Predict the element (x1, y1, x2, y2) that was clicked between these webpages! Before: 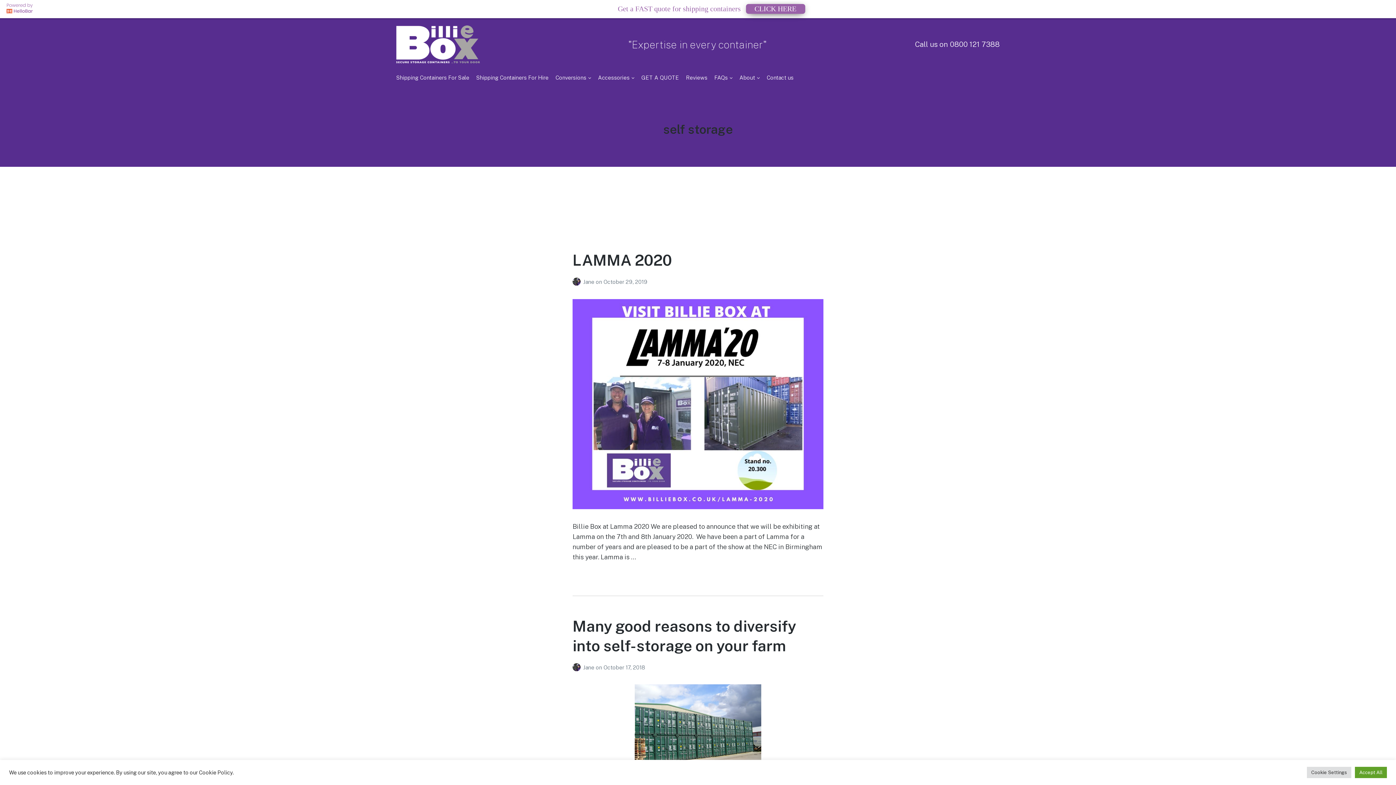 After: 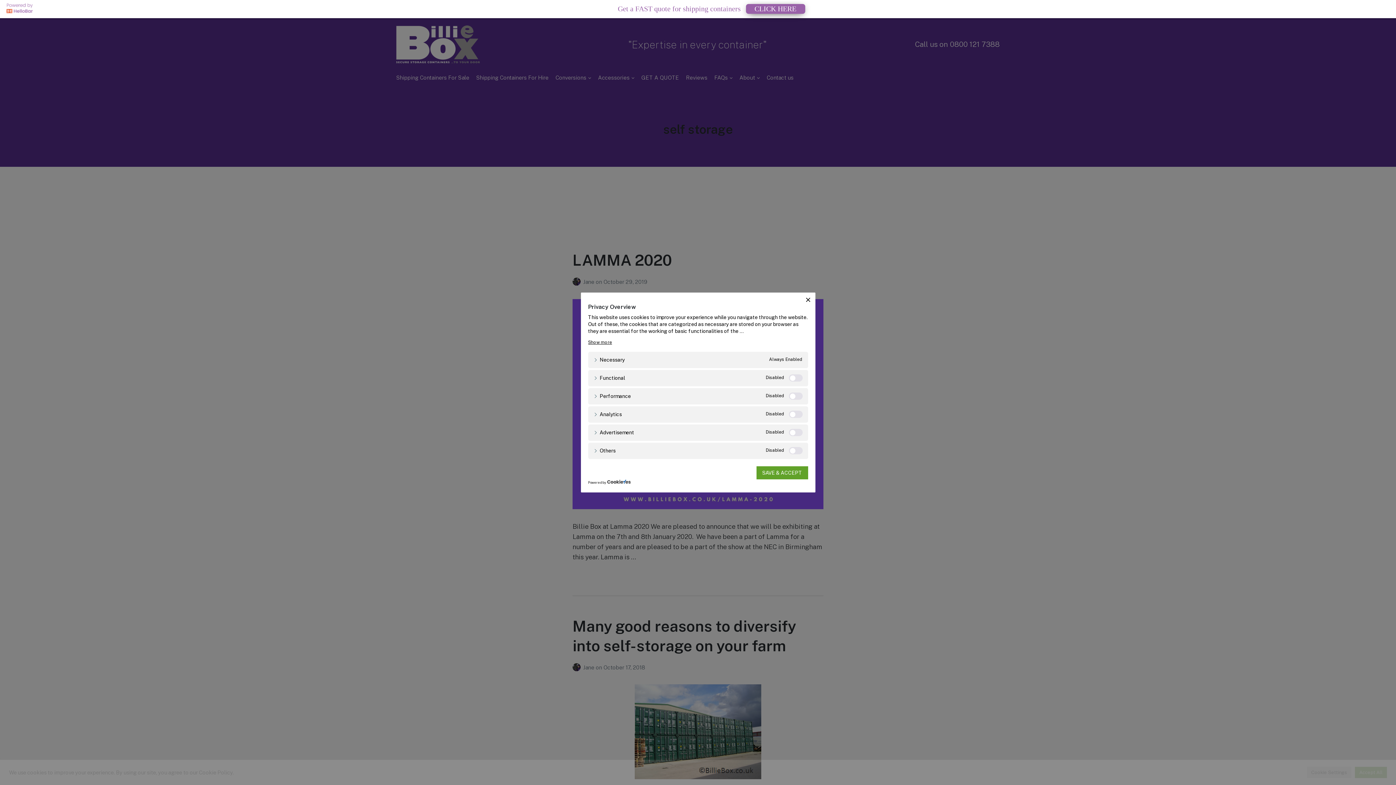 Action: bbox: (1307, 767, 1351, 778) label: Cookie Settings